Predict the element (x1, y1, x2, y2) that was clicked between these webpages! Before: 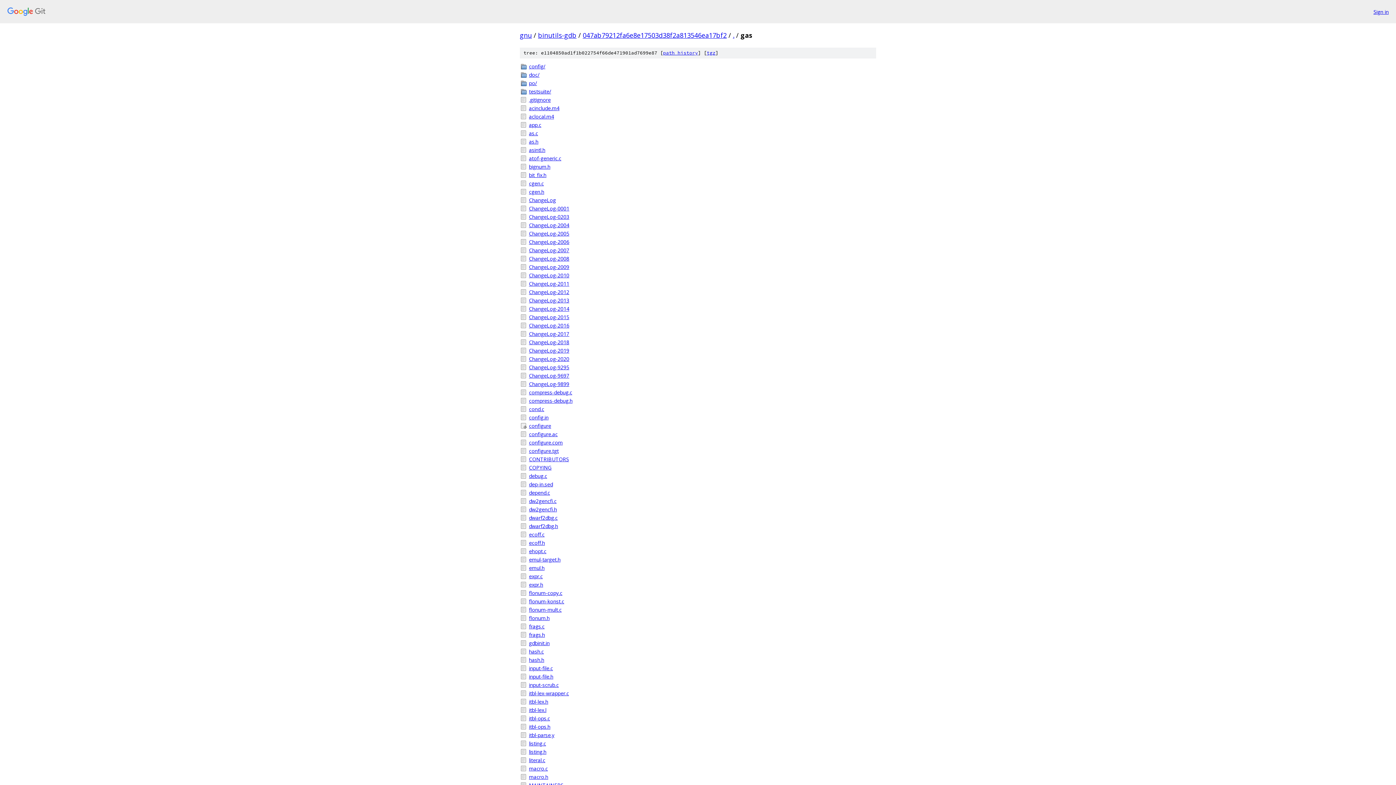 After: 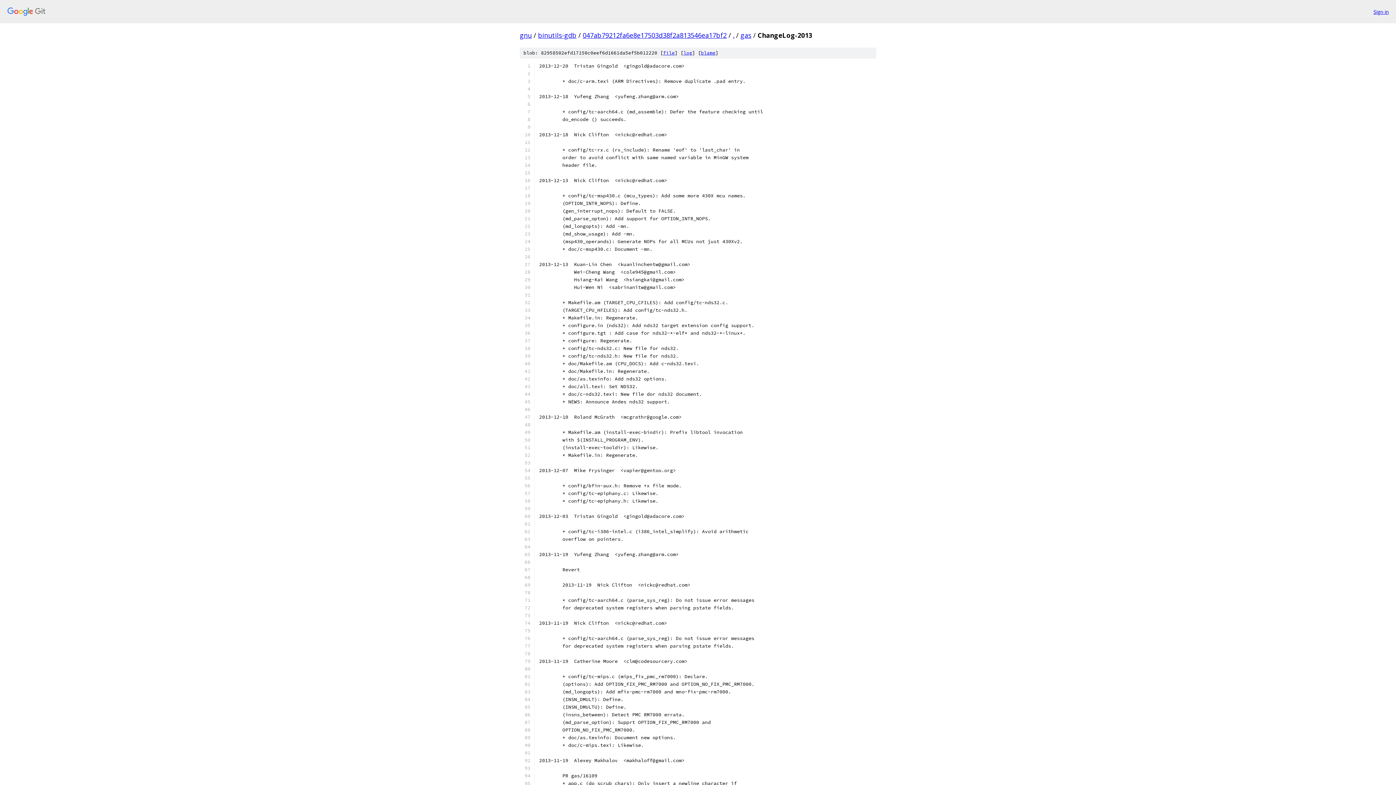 Action: bbox: (529, 296, 876, 304) label: ChangeLog-2013